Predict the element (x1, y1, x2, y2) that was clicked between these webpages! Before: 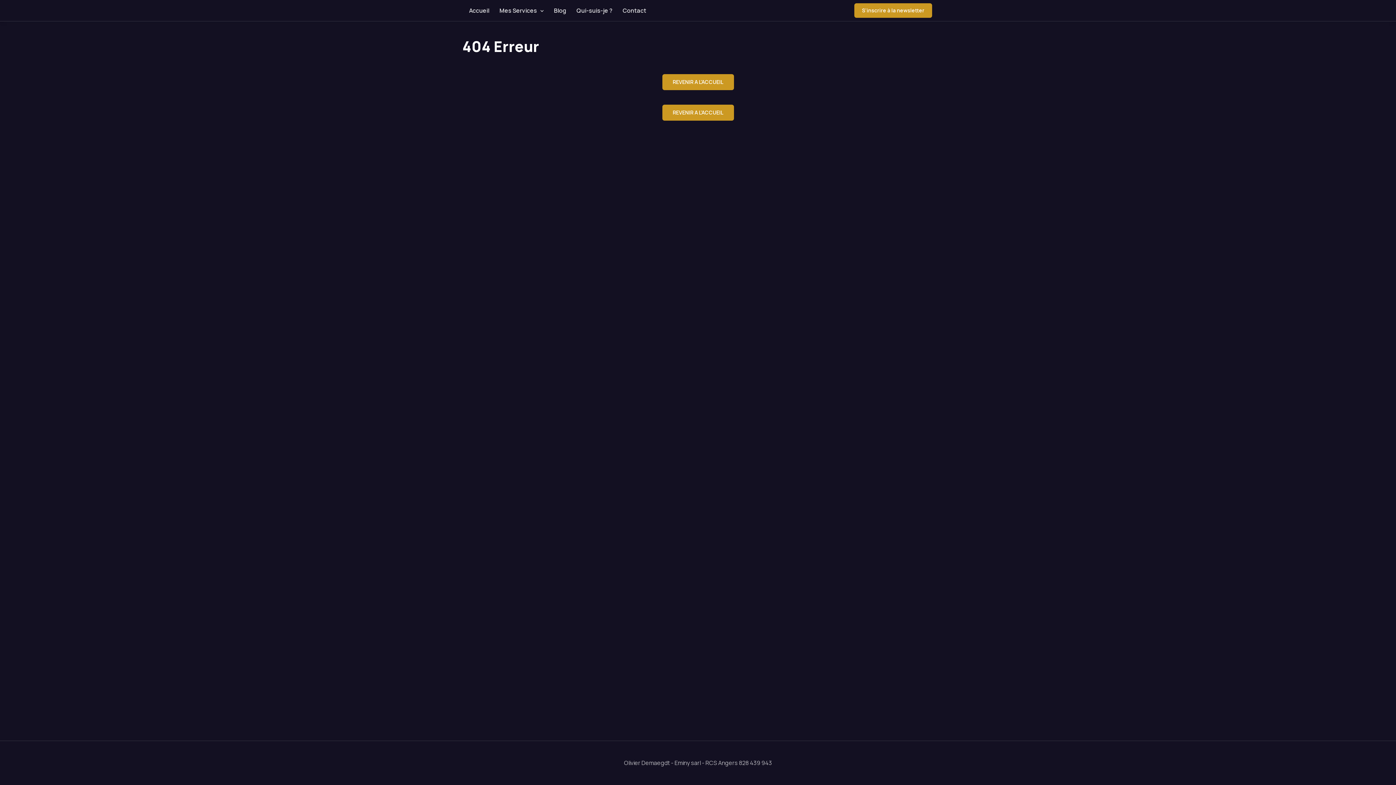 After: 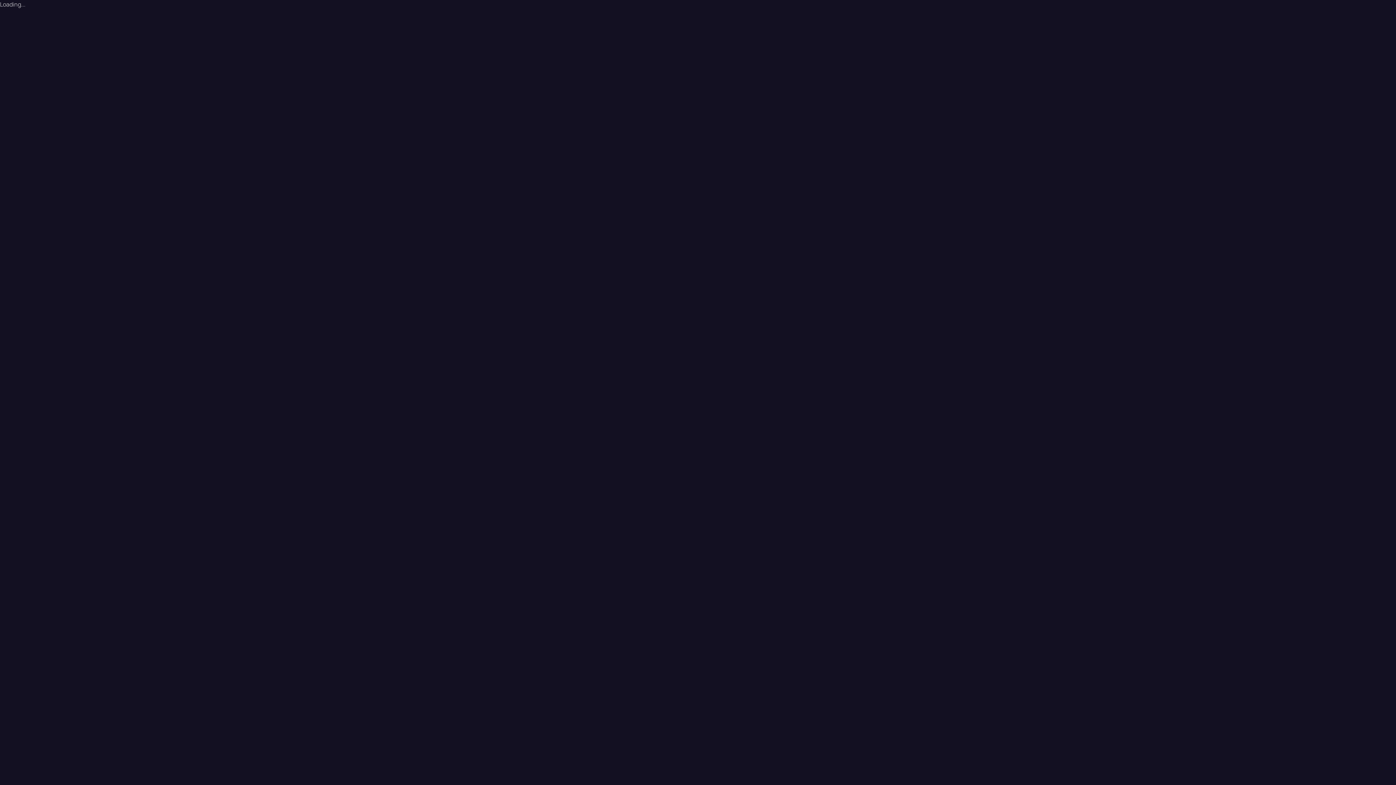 Action: label: Qui-suis-je ? bbox: (571, 2, 617, 18)